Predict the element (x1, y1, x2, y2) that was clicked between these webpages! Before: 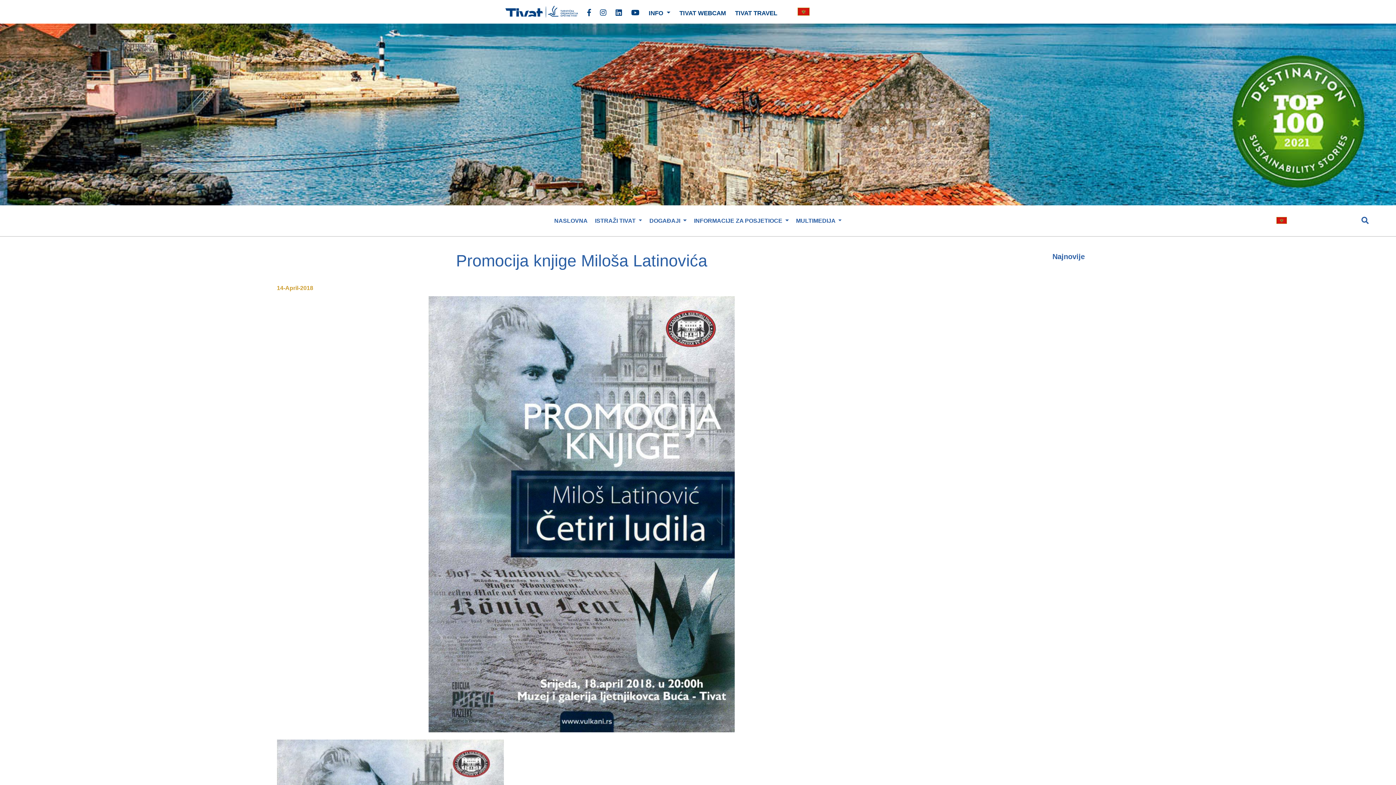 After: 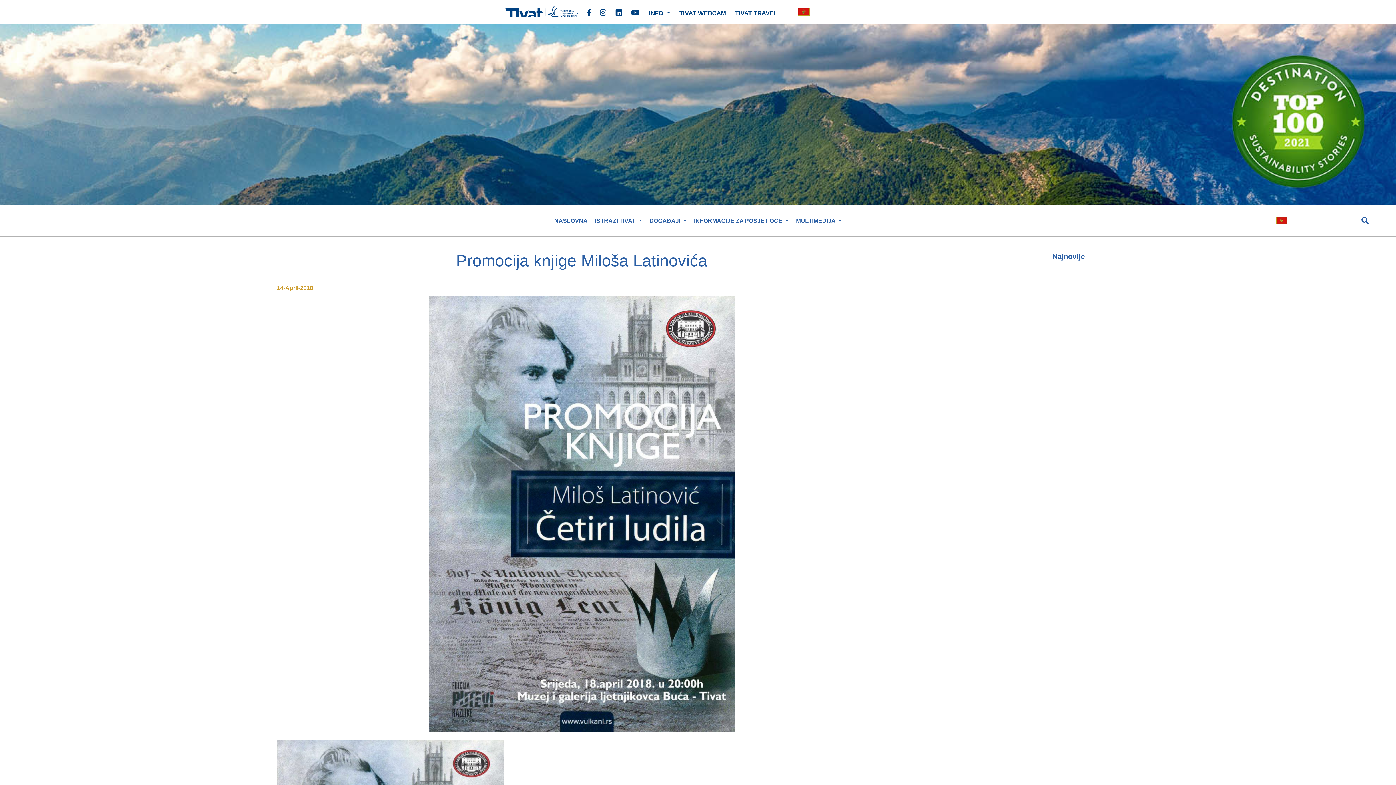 Action: bbox: (587, 8, 591, 17)